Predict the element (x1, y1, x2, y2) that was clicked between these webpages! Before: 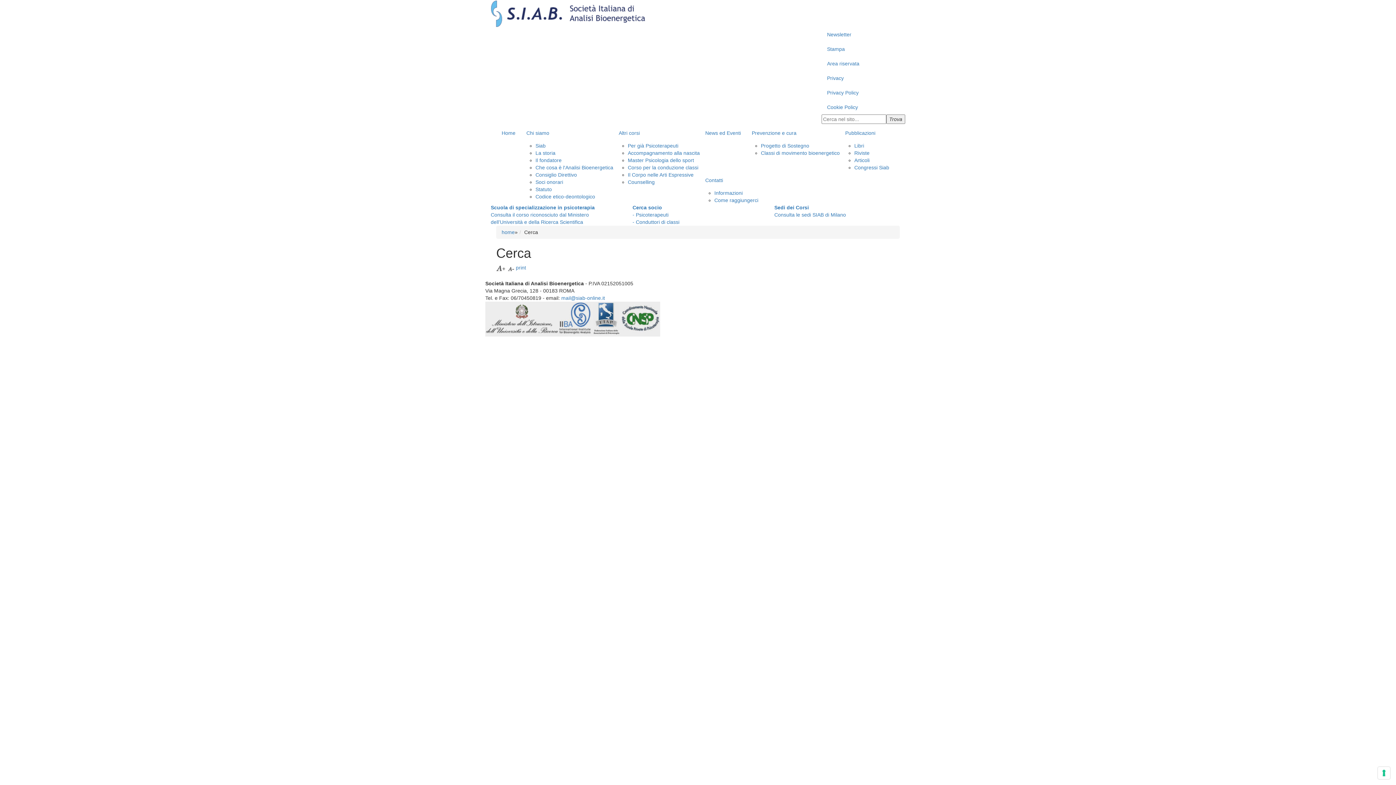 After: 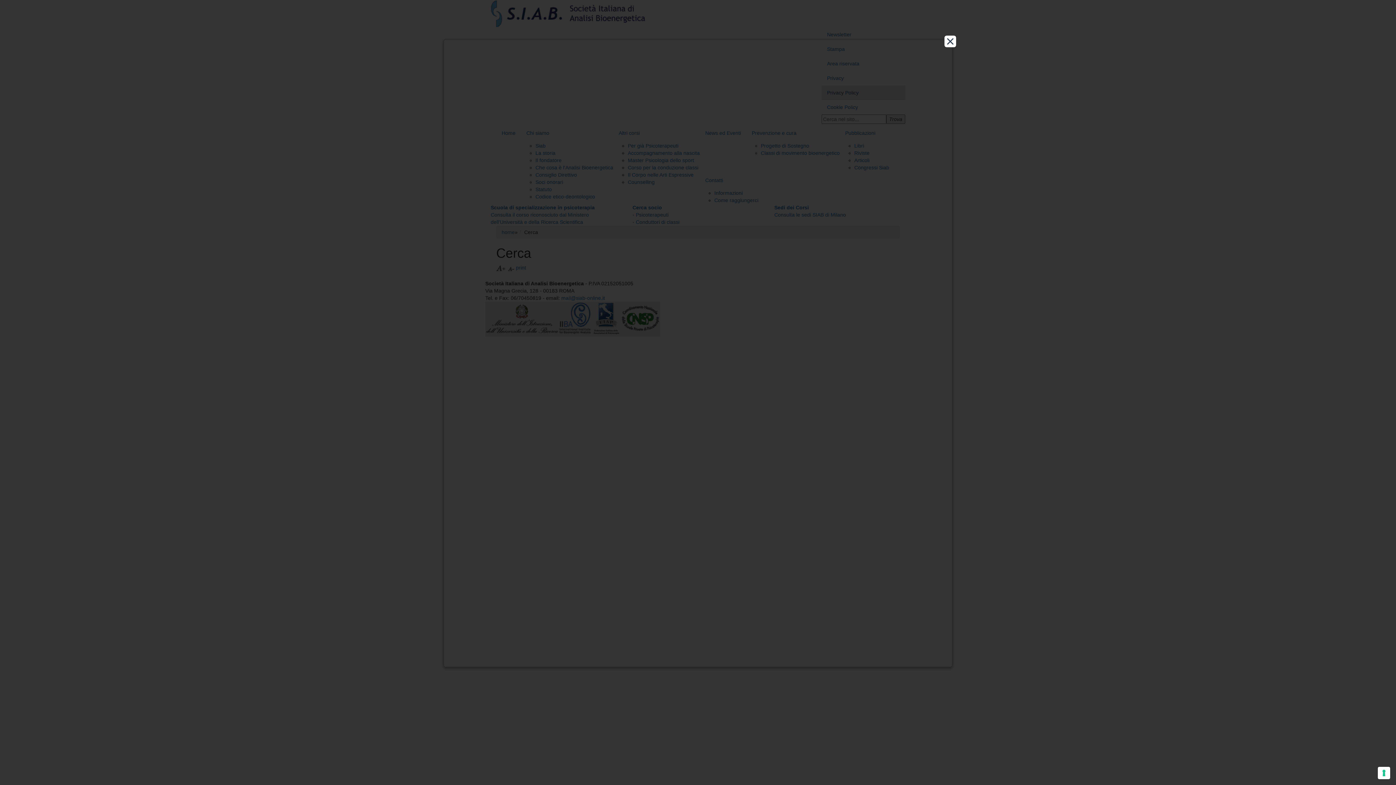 Action: bbox: (821, 85, 905, 100) label: Privacy Policy